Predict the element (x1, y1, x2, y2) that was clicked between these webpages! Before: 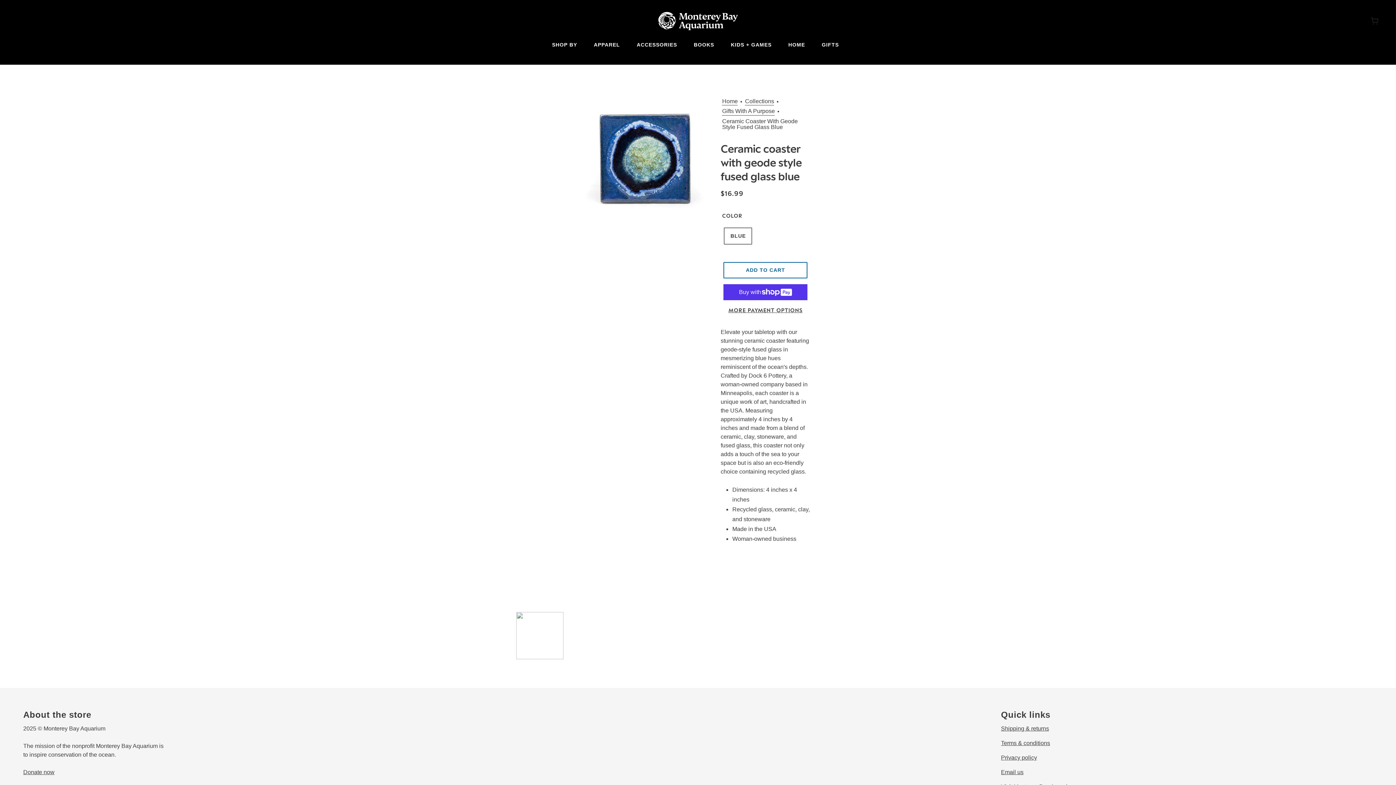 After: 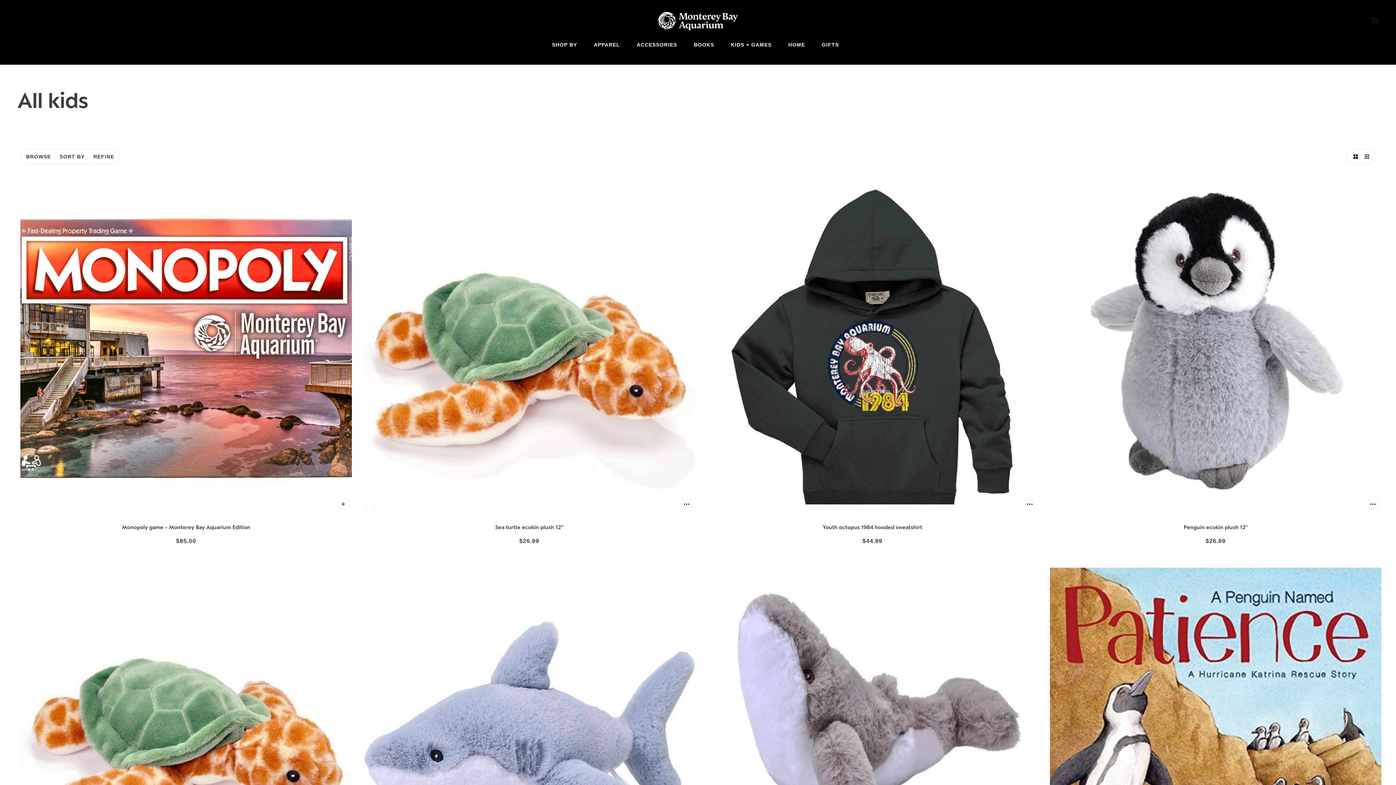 Action: label: KIDS + GAMES  bbox: (725, 36, 782, 53)